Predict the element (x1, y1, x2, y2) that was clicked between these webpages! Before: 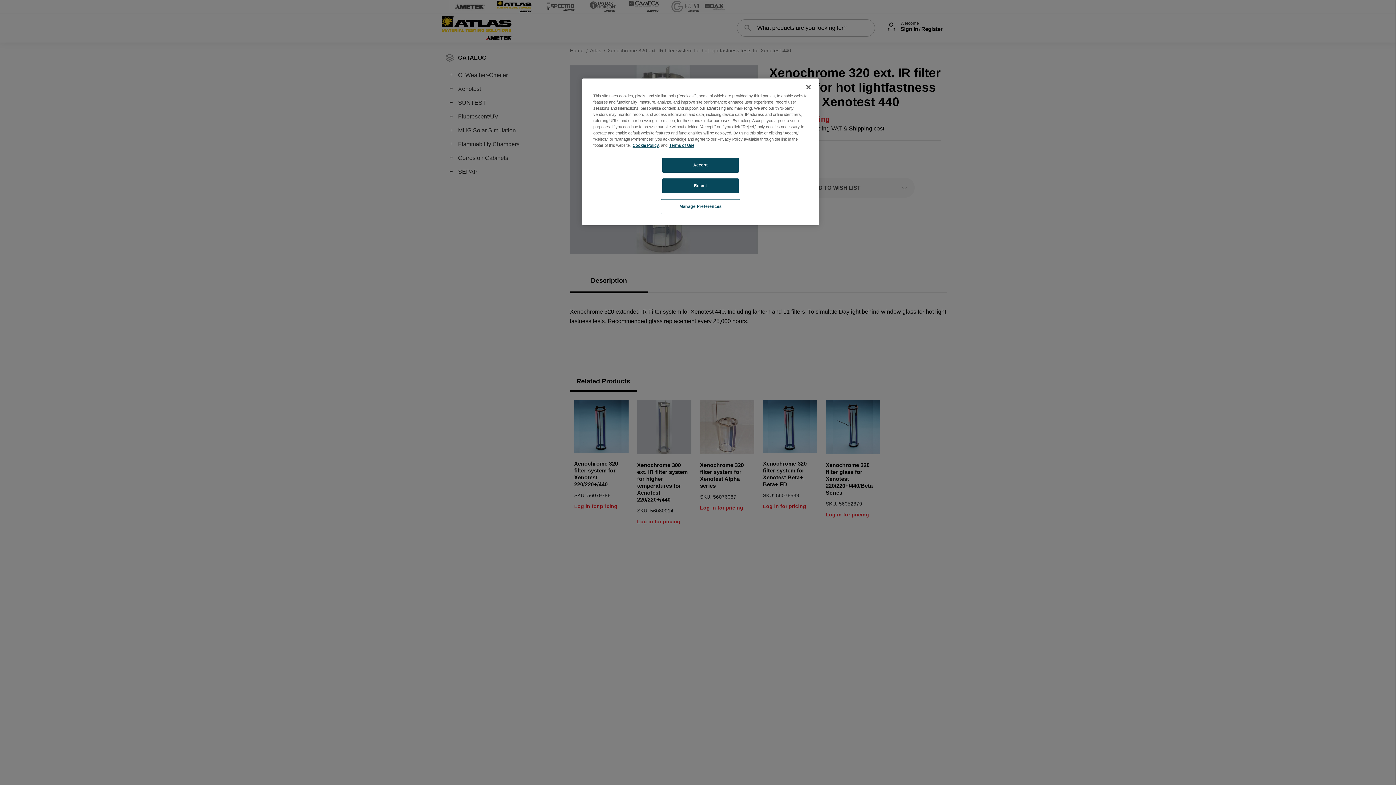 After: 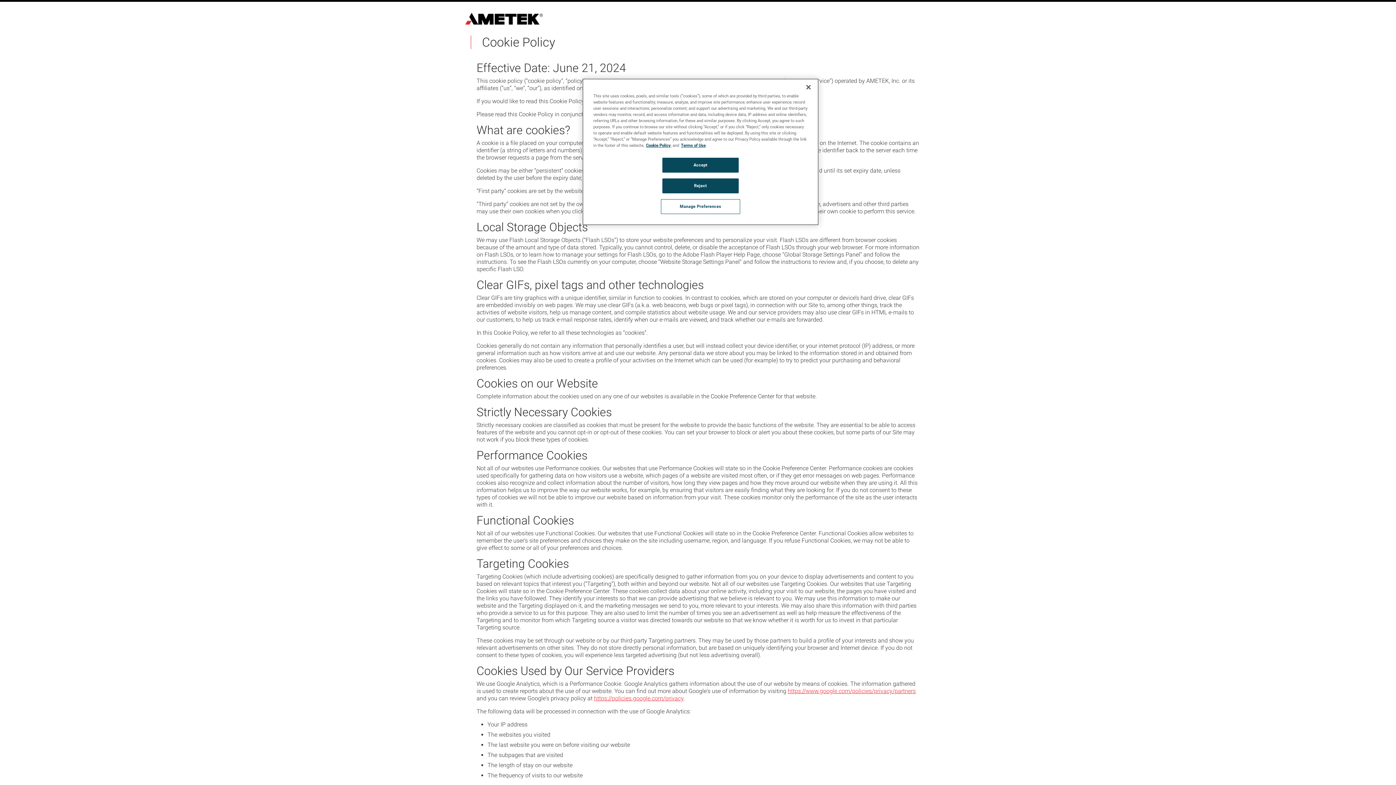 Action: label: Cookie Policy bbox: (632, 143, 658, 147)